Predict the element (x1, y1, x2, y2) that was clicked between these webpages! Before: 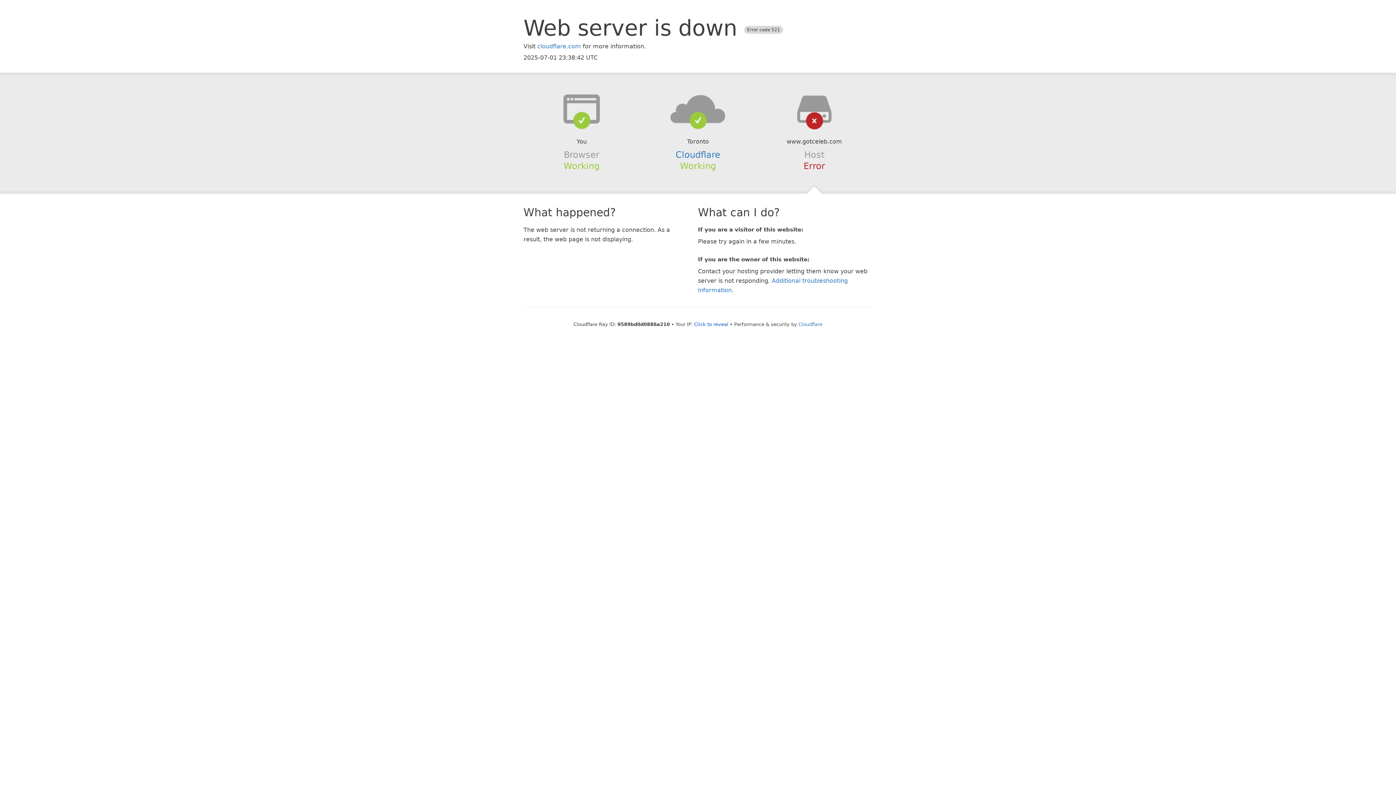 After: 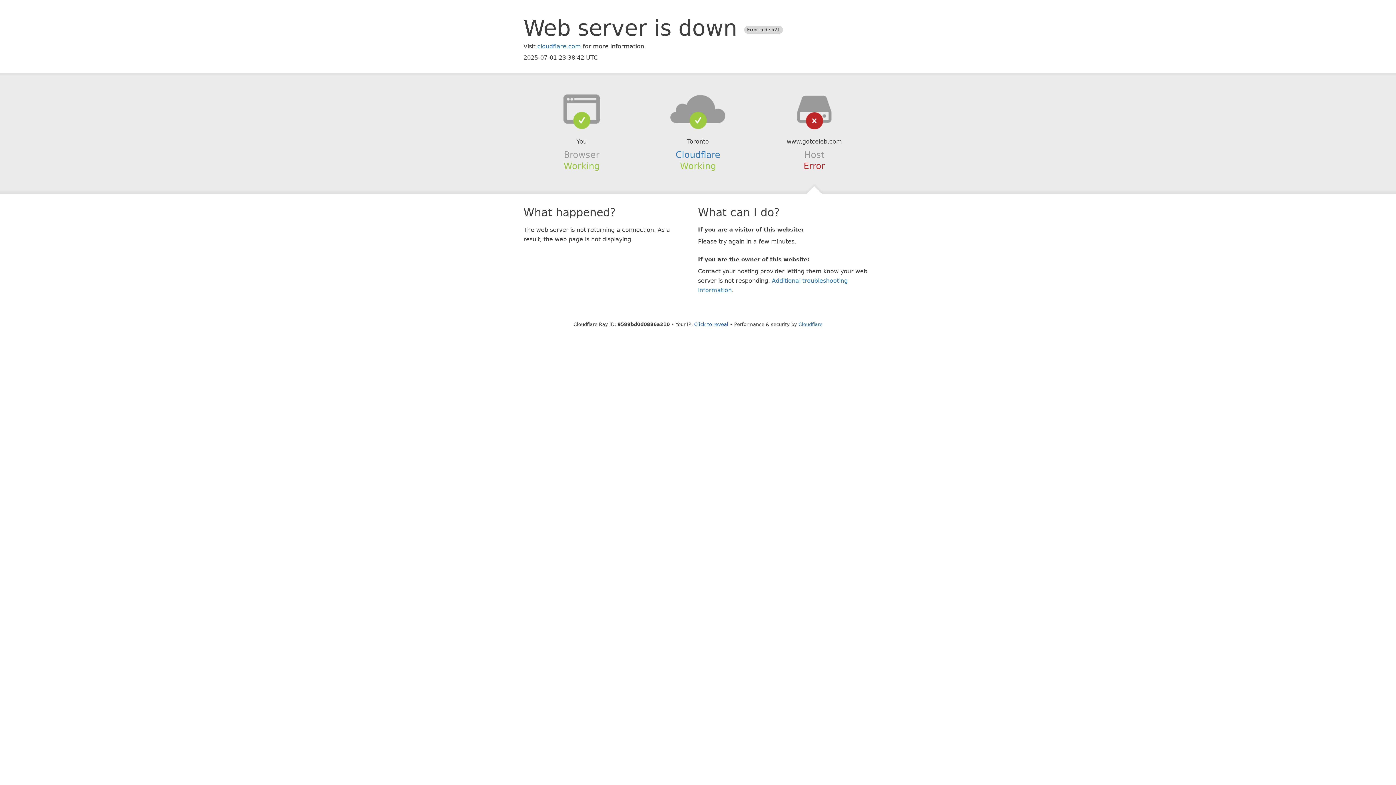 Action: bbox: (639, 94, 756, 123)